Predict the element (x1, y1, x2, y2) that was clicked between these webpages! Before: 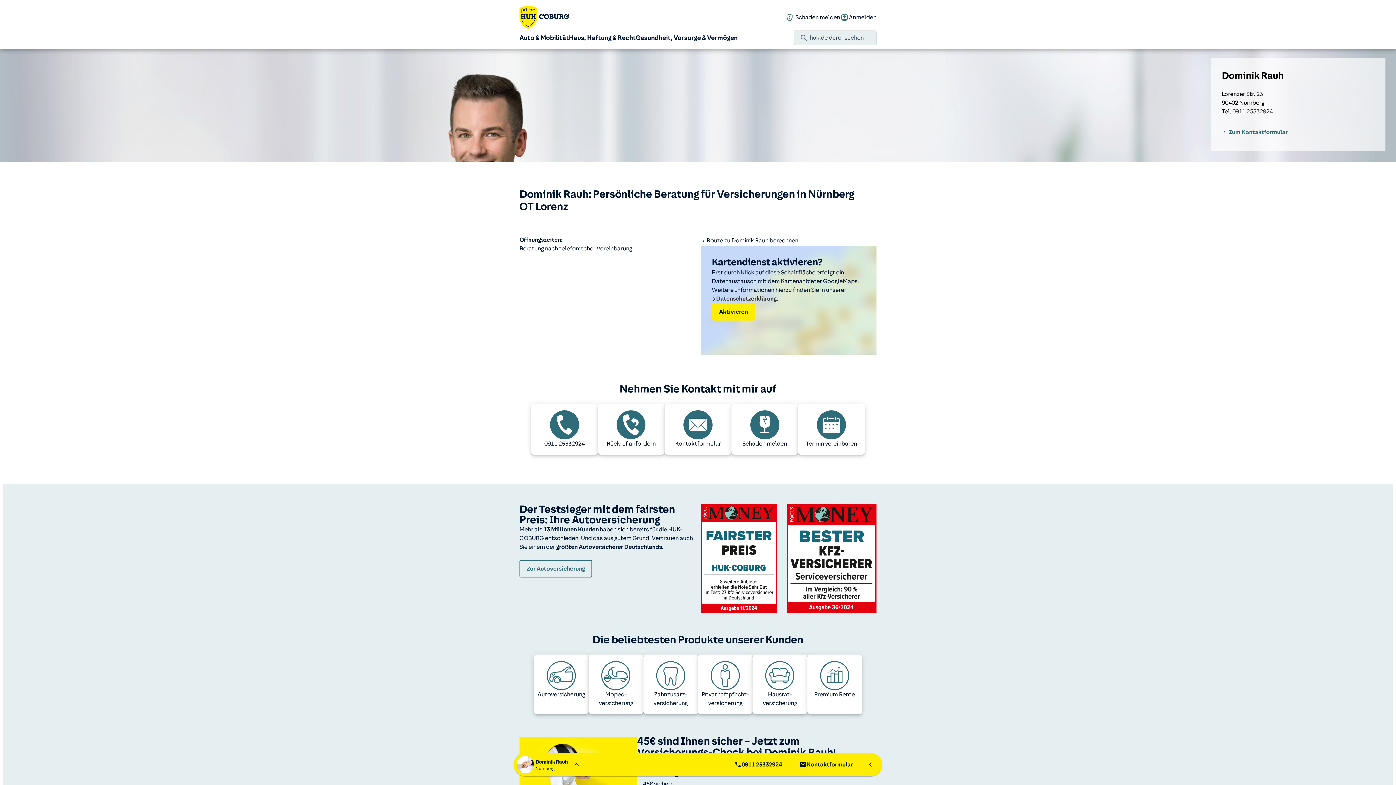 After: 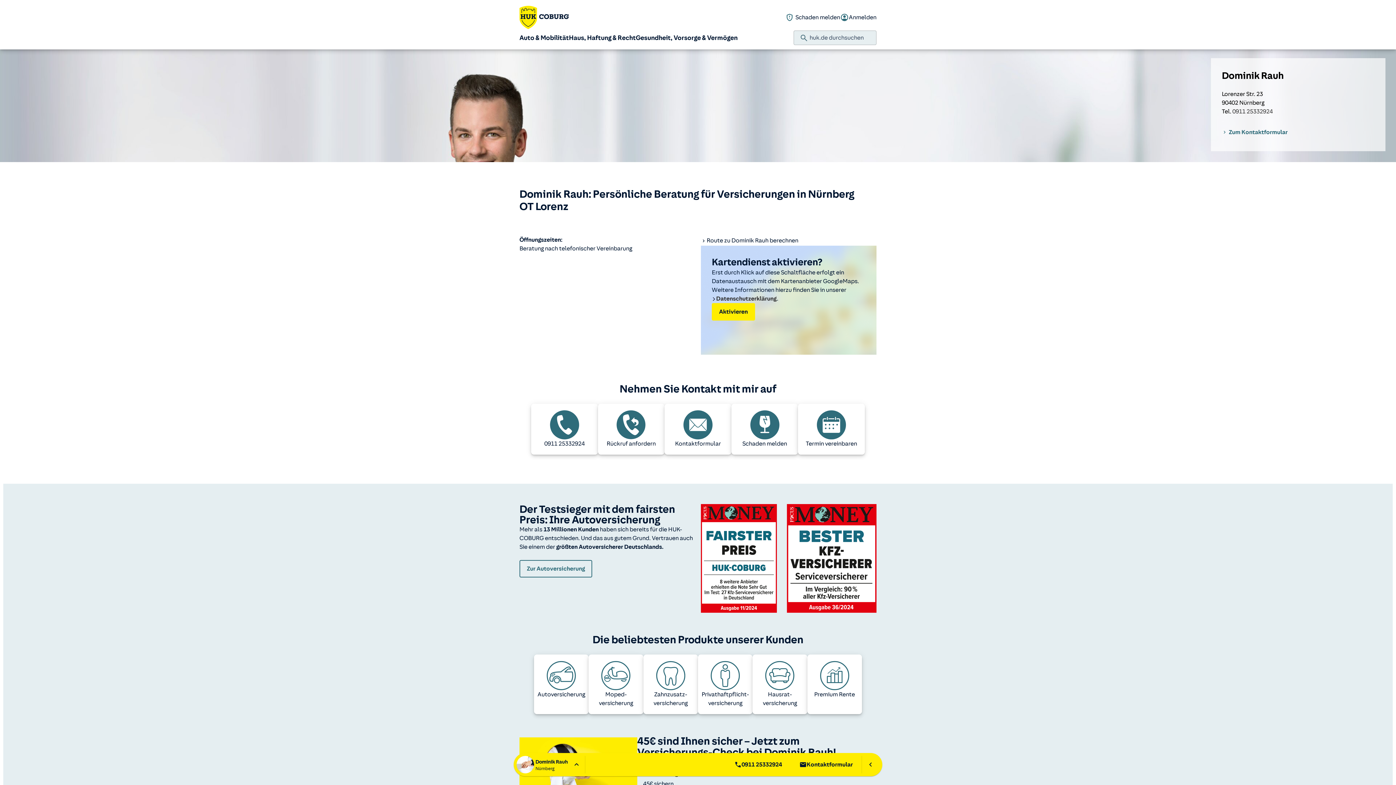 Action: label: Route zu Dominik Rauh berechnen bbox: (701, 236, 876, 245)